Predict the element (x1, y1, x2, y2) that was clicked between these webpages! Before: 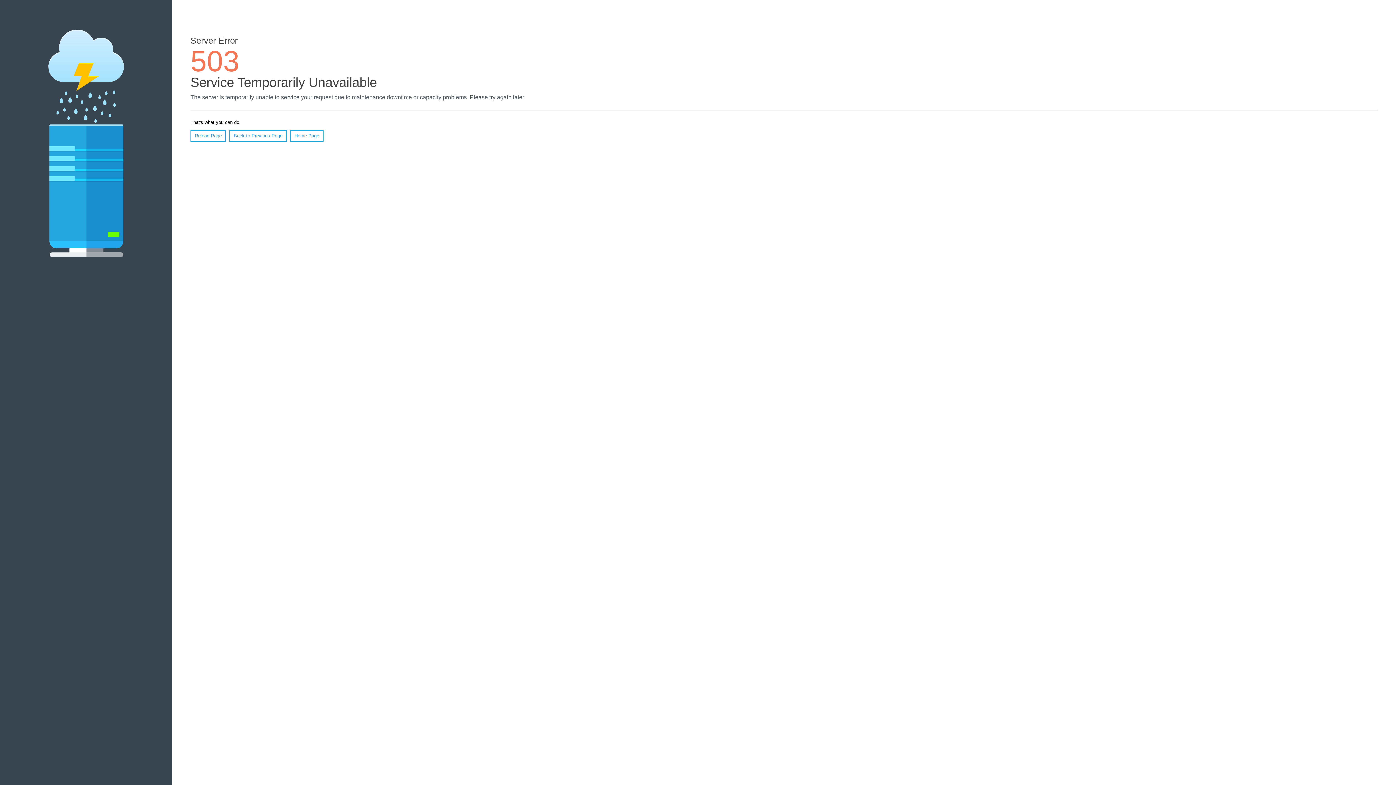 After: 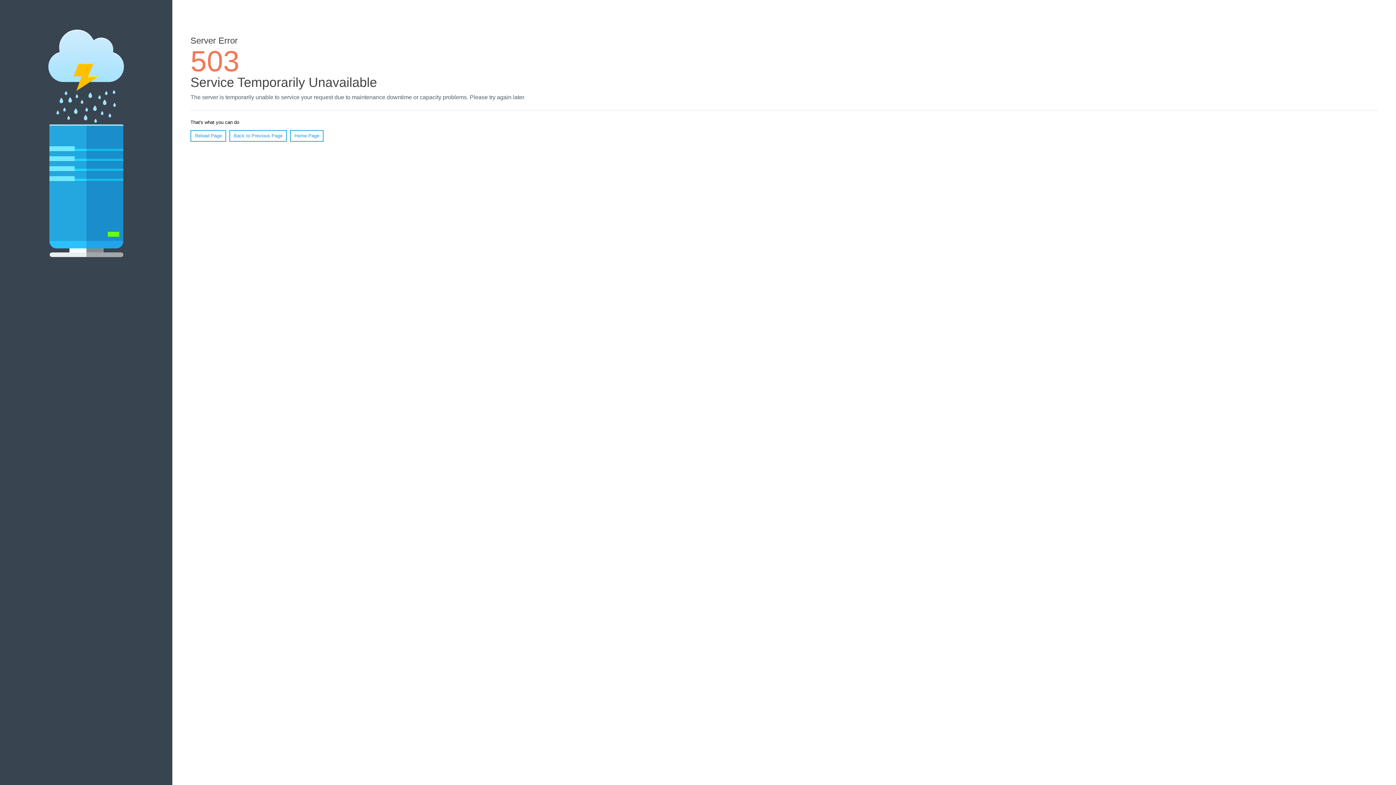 Action: label: Home Page bbox: (290, 130, 323, 141)